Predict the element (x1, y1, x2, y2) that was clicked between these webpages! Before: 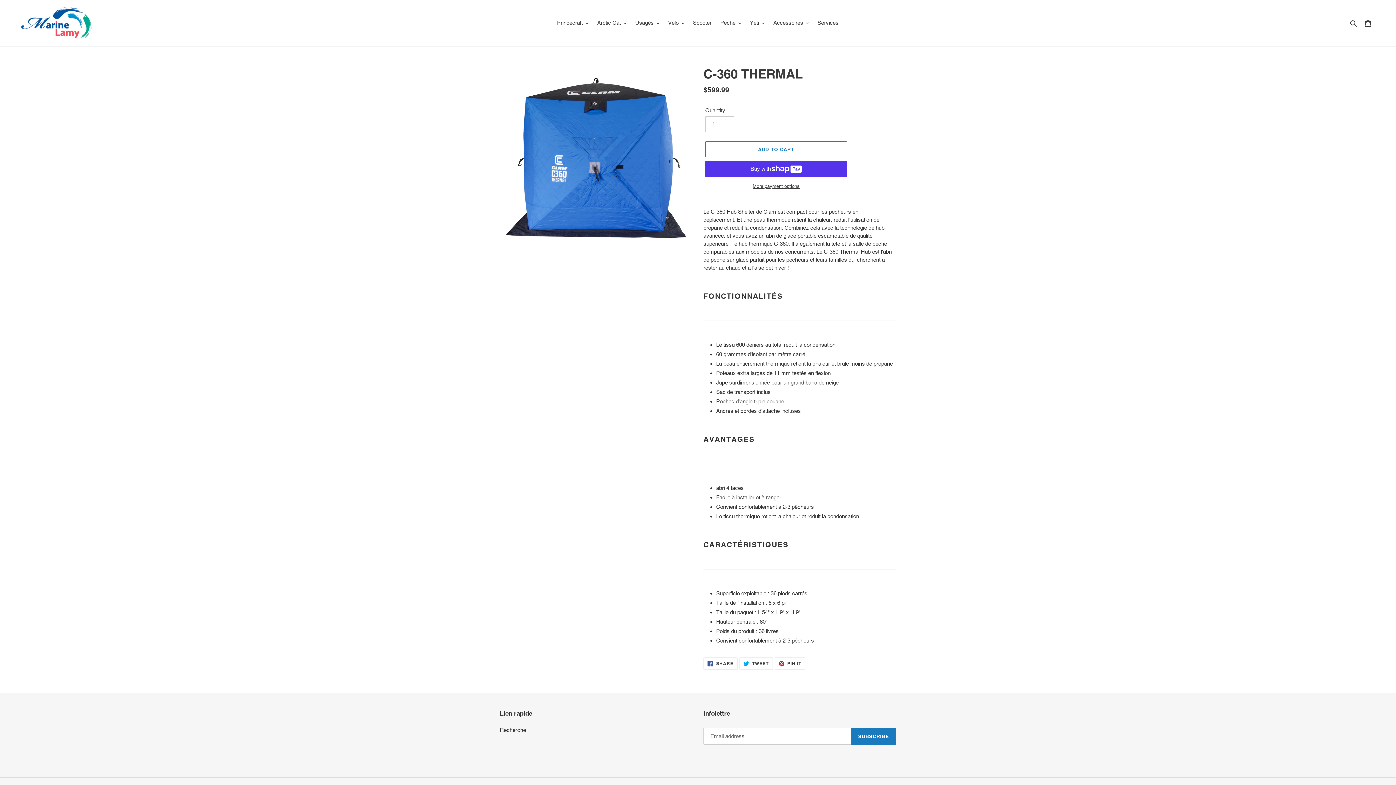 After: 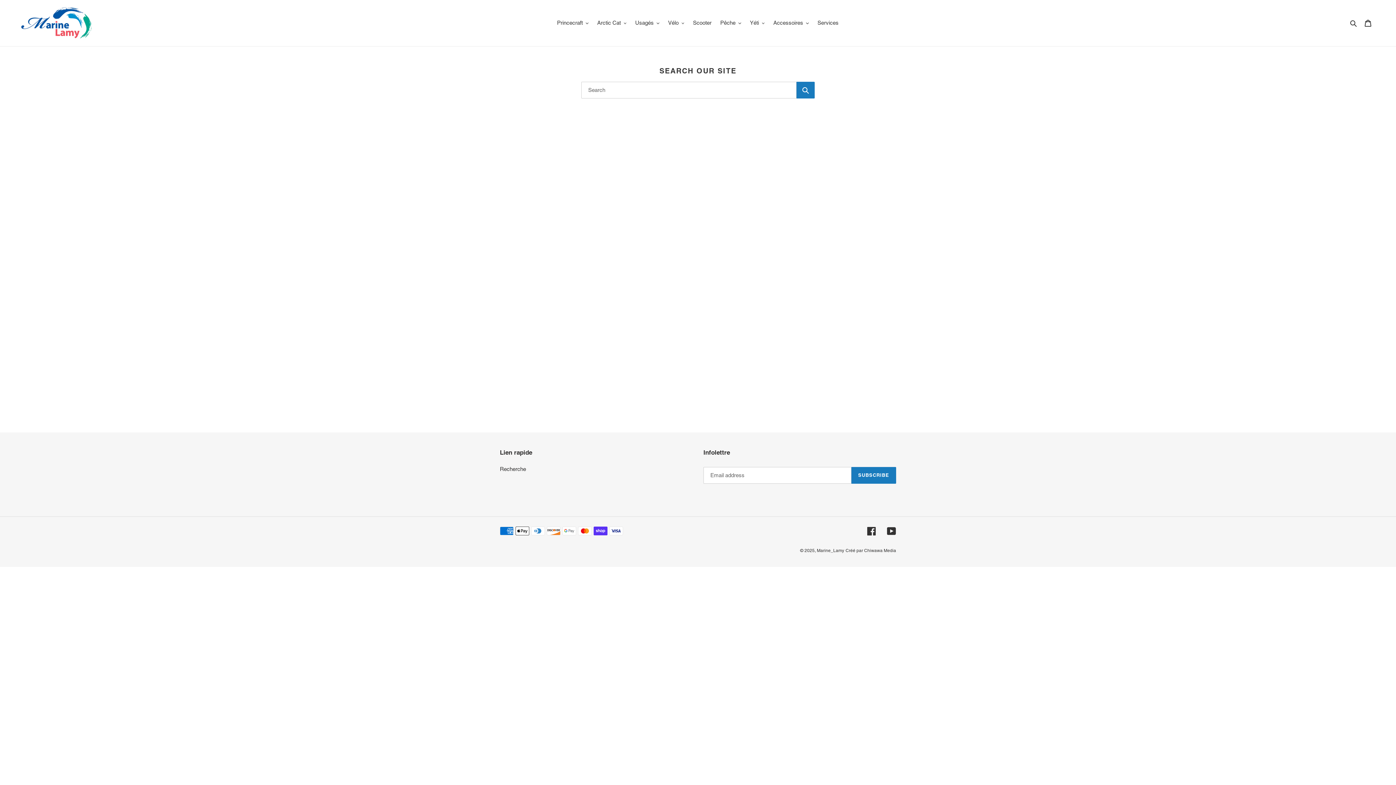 Action: bbox: (500, 727, 526, 733) label: Recherche